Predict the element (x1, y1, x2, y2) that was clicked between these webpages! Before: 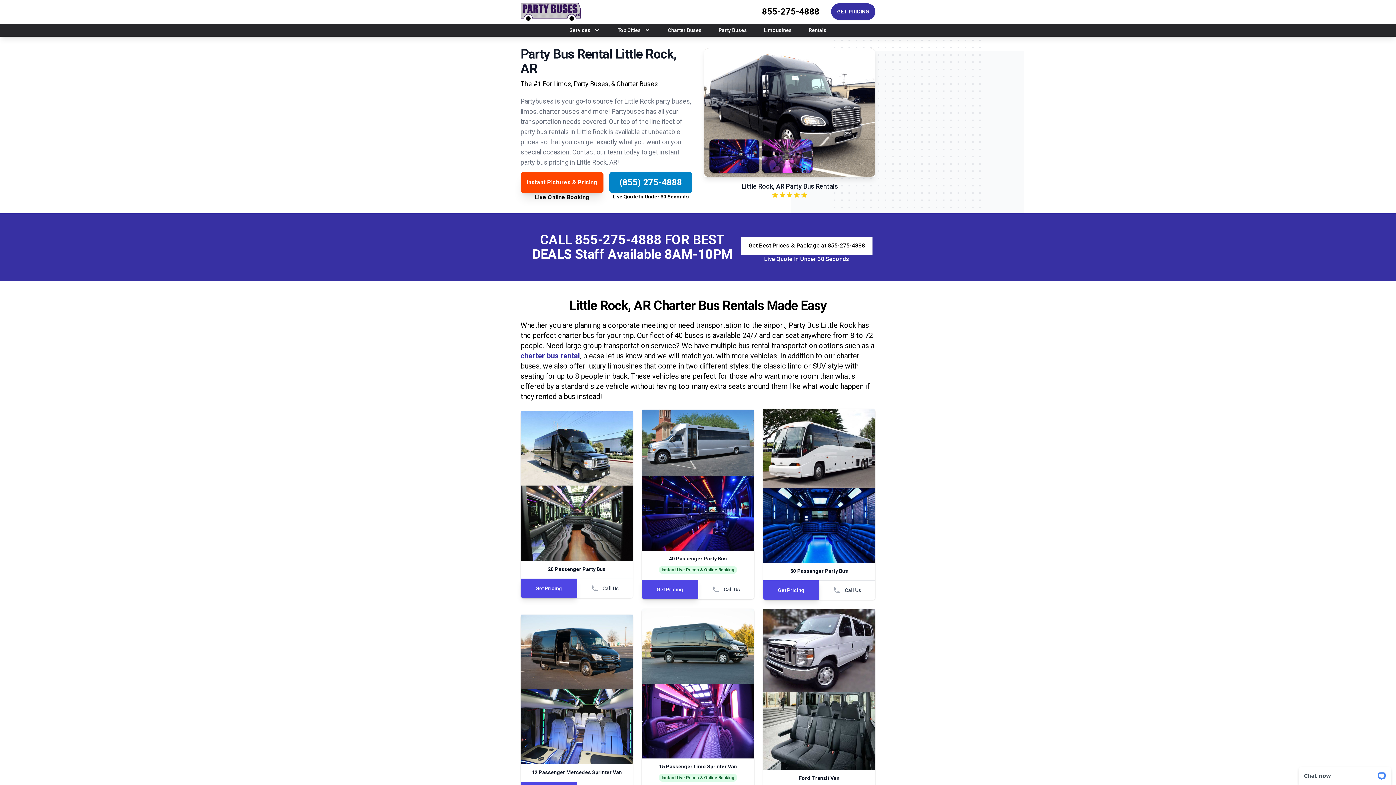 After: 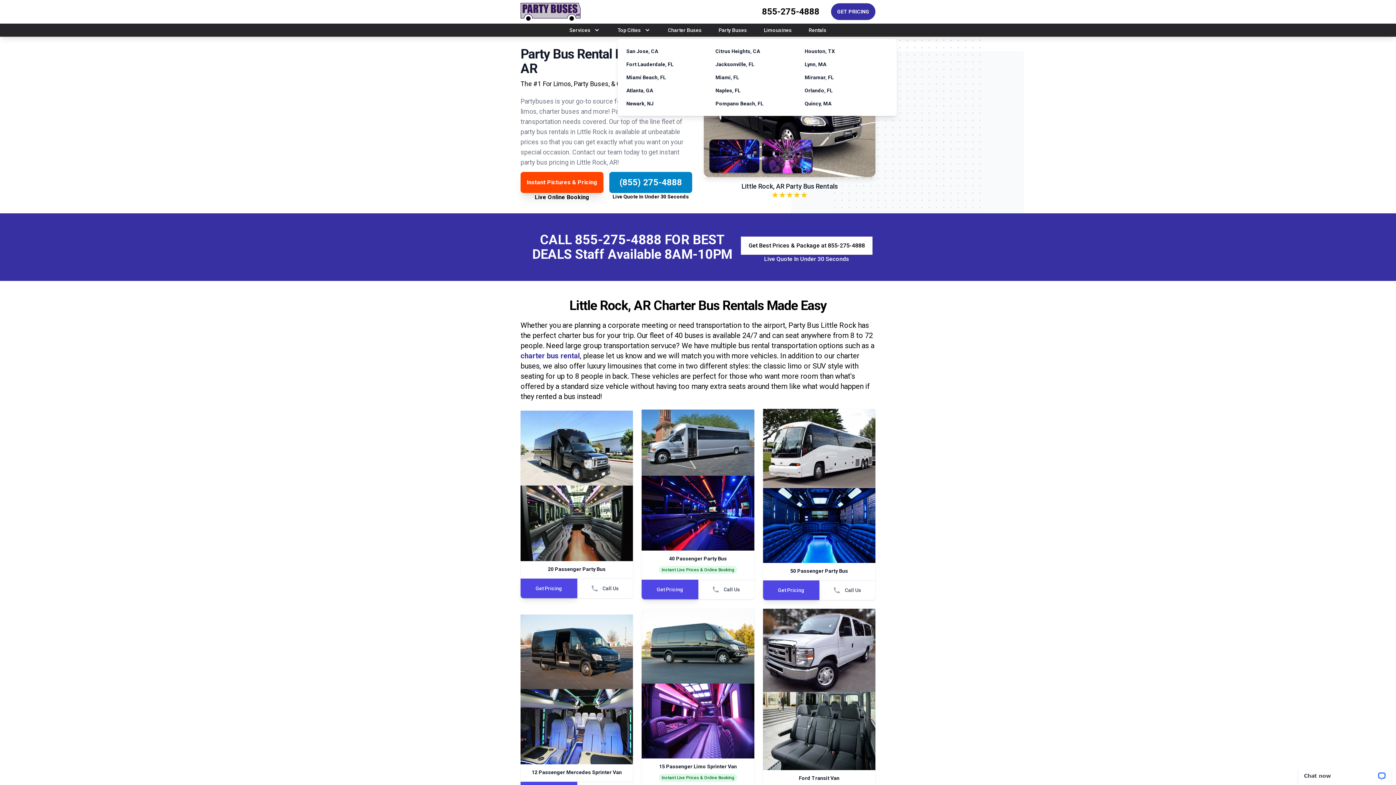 Action: label: Top Cities bbox: (617, 26, 651, 33)